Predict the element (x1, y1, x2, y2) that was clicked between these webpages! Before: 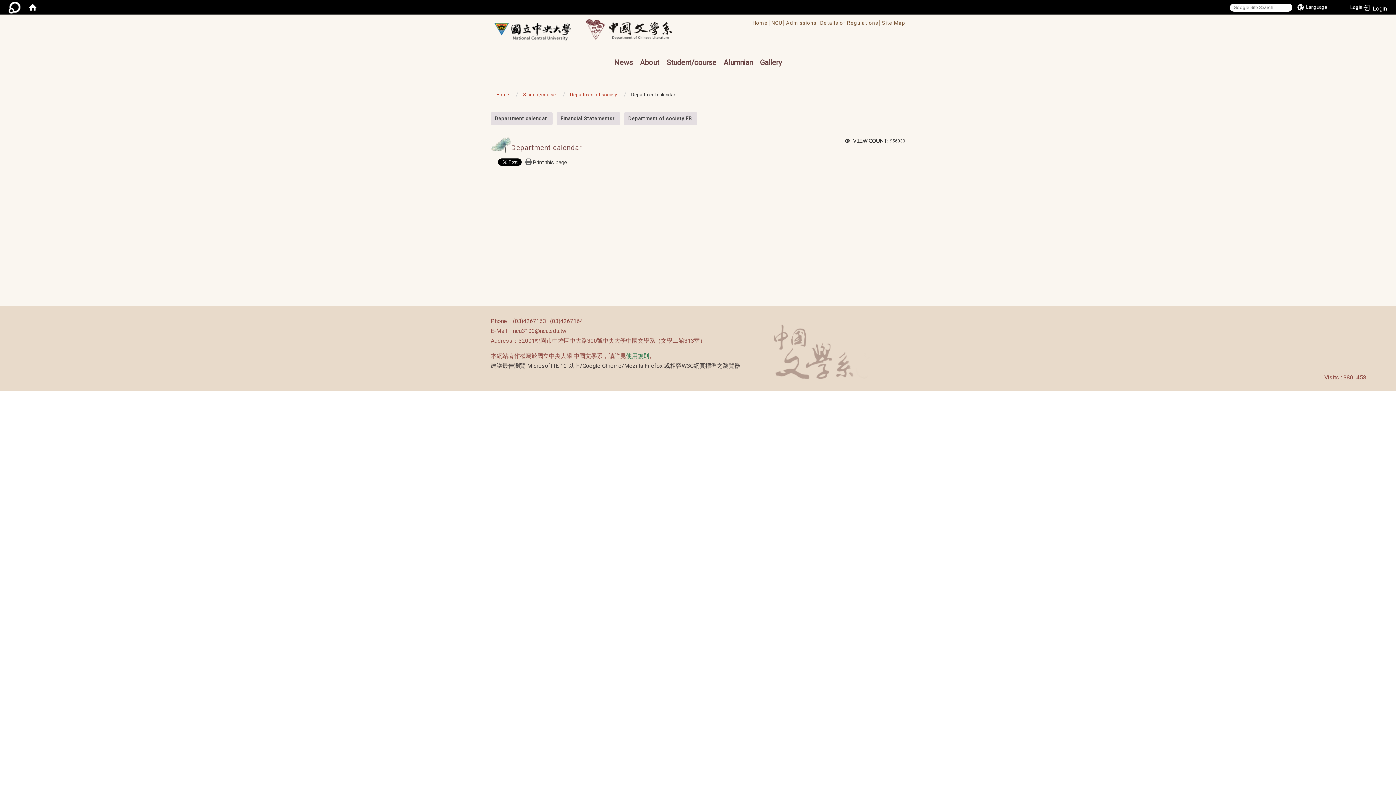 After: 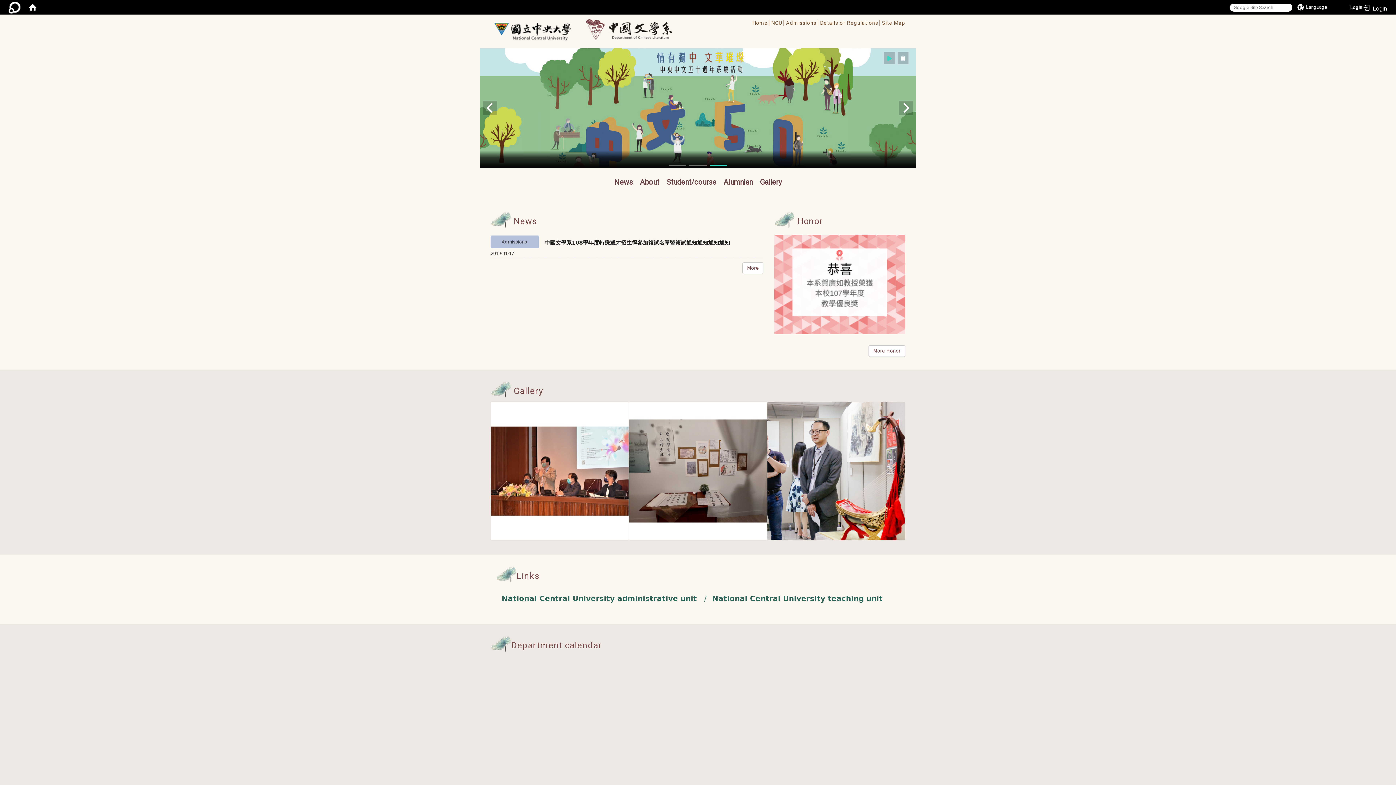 Action: bbox: (575, 18, 695, 40)